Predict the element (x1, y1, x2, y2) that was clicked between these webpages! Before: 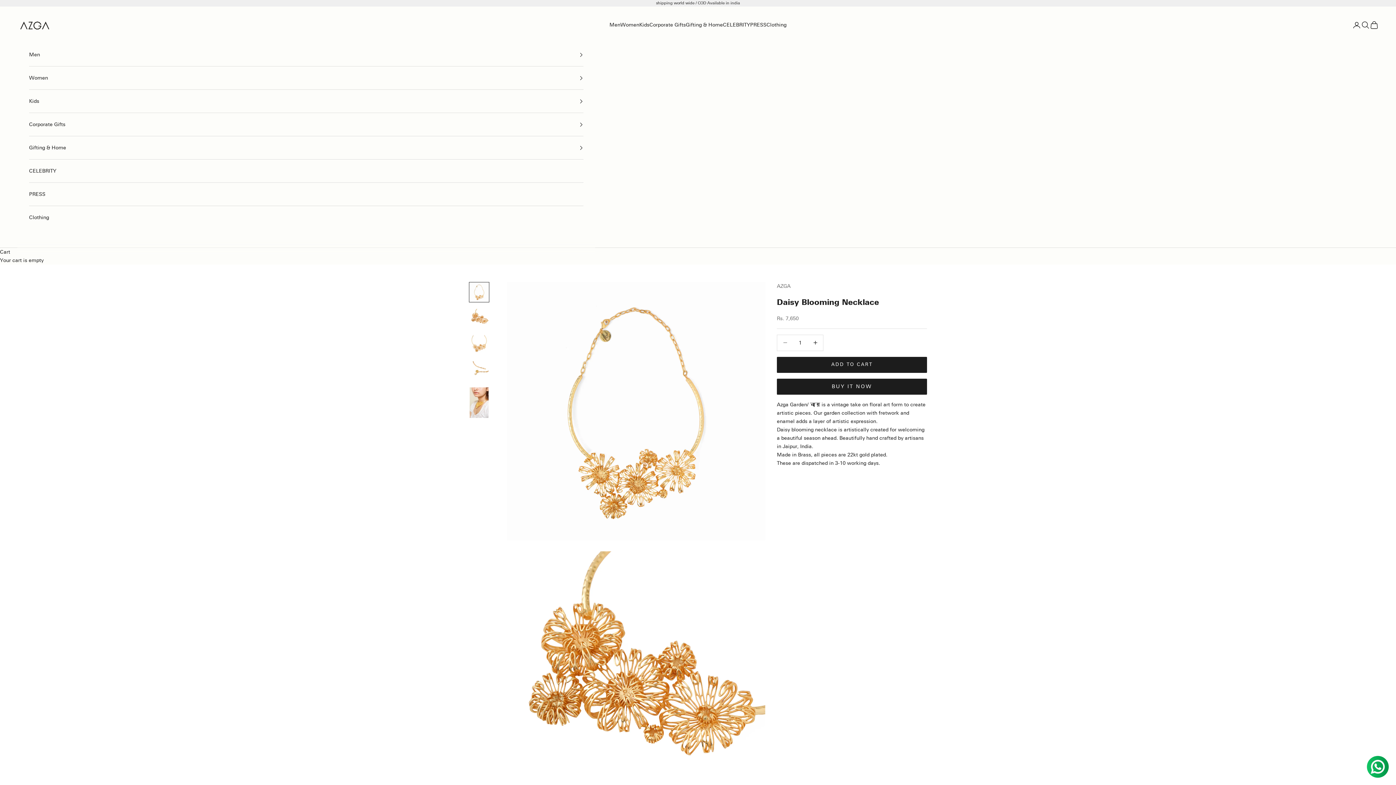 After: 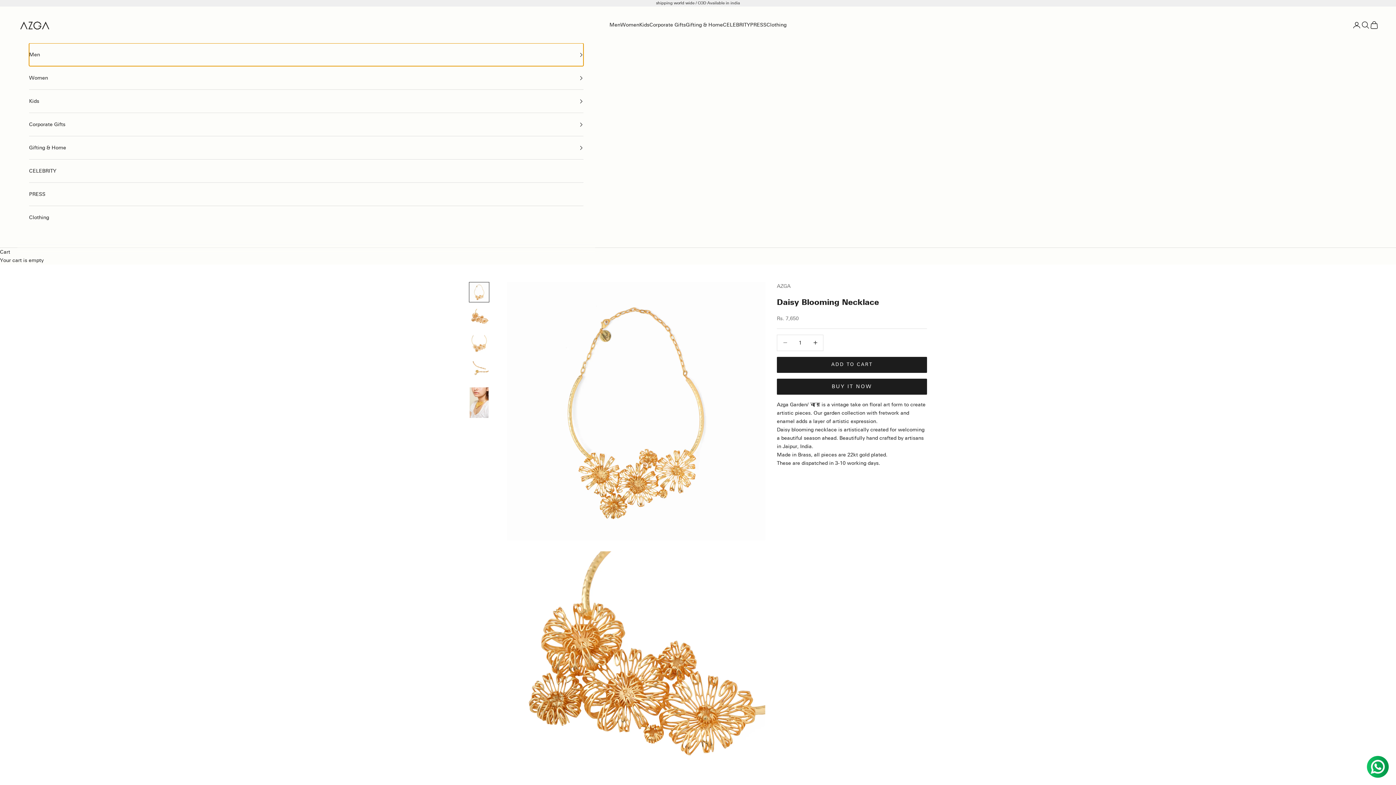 Action: bbox: (29, 43, 583, 66) label: Men